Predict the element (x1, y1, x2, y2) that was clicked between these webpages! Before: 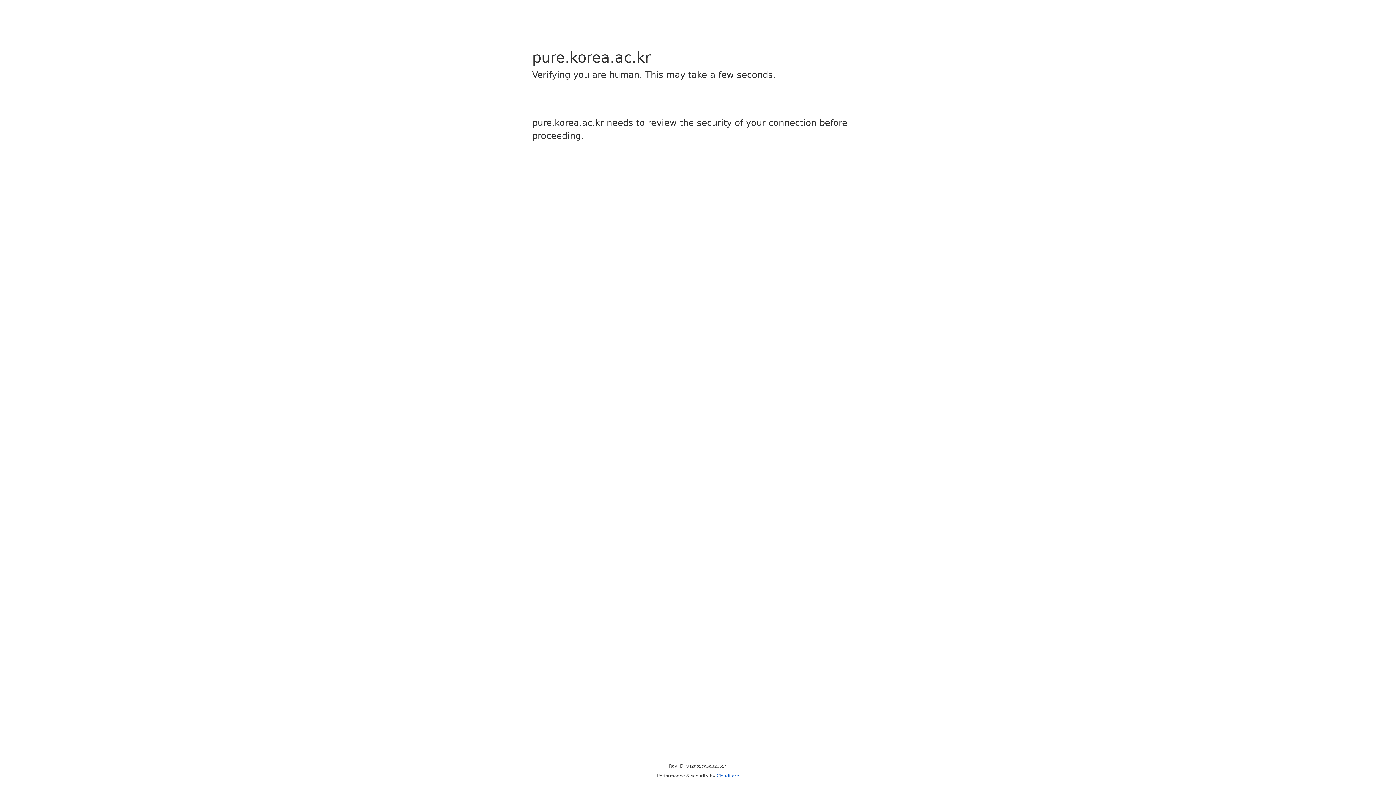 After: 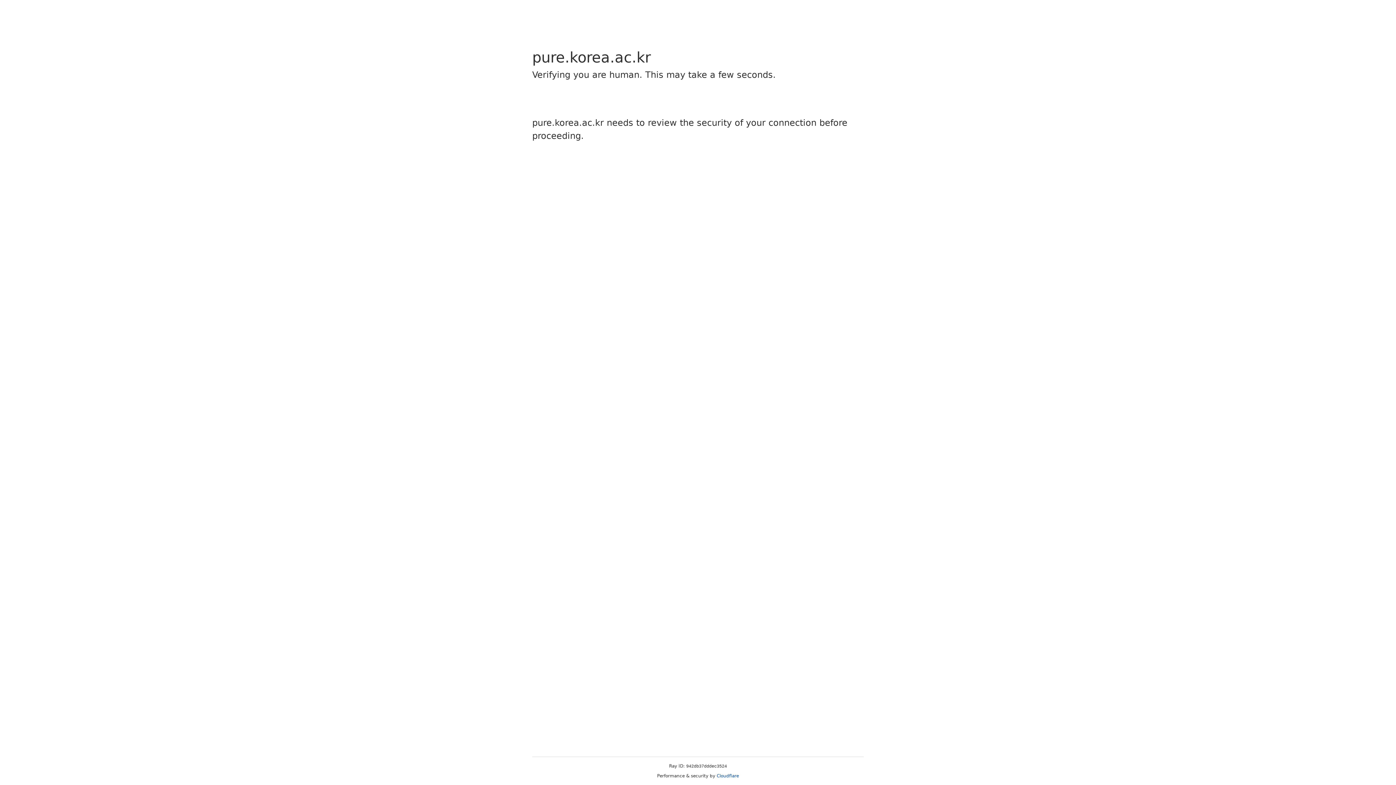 Action: bbox: (716, 773, 739, 778) label: Cloudflare